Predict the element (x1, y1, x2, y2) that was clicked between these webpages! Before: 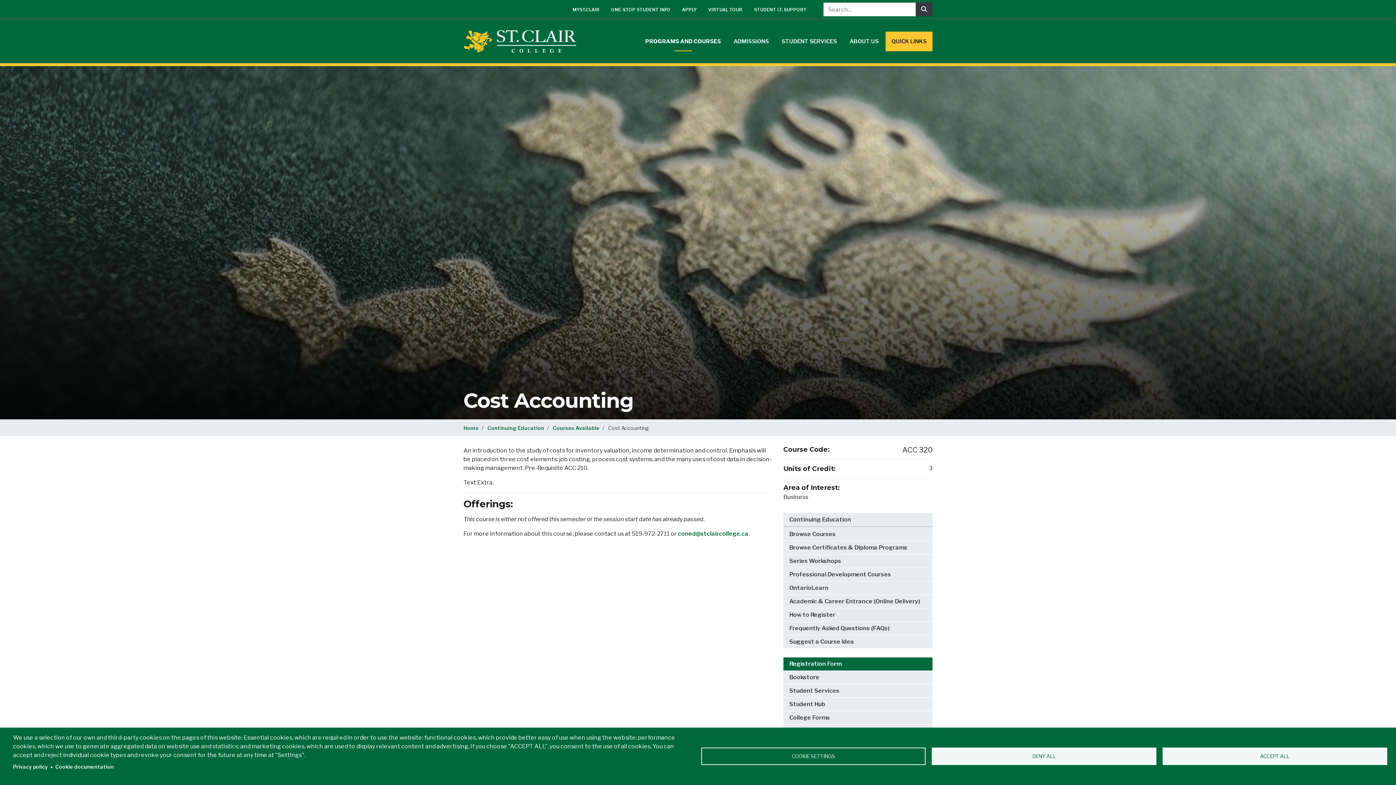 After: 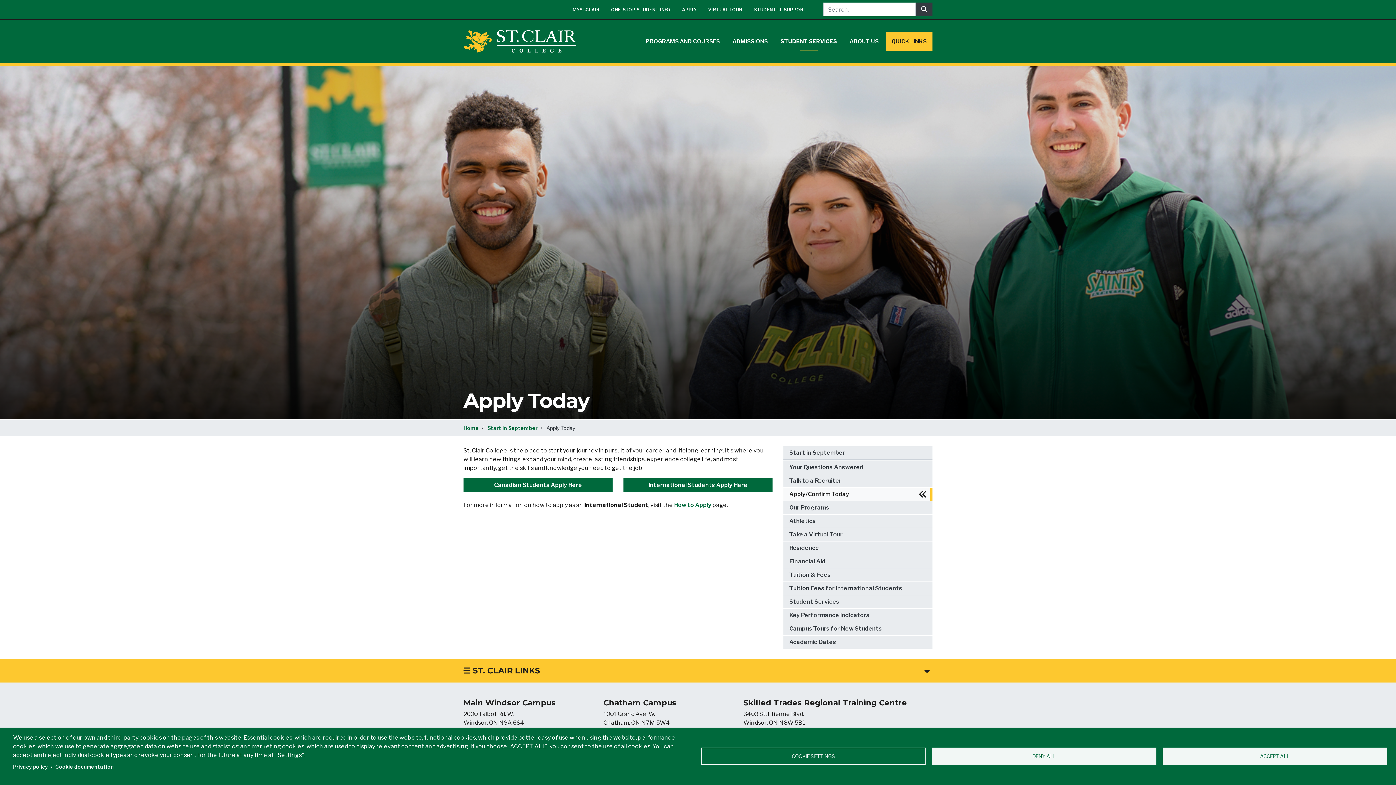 Action: bbox: (676, 3, 702, 16) label: APPLY